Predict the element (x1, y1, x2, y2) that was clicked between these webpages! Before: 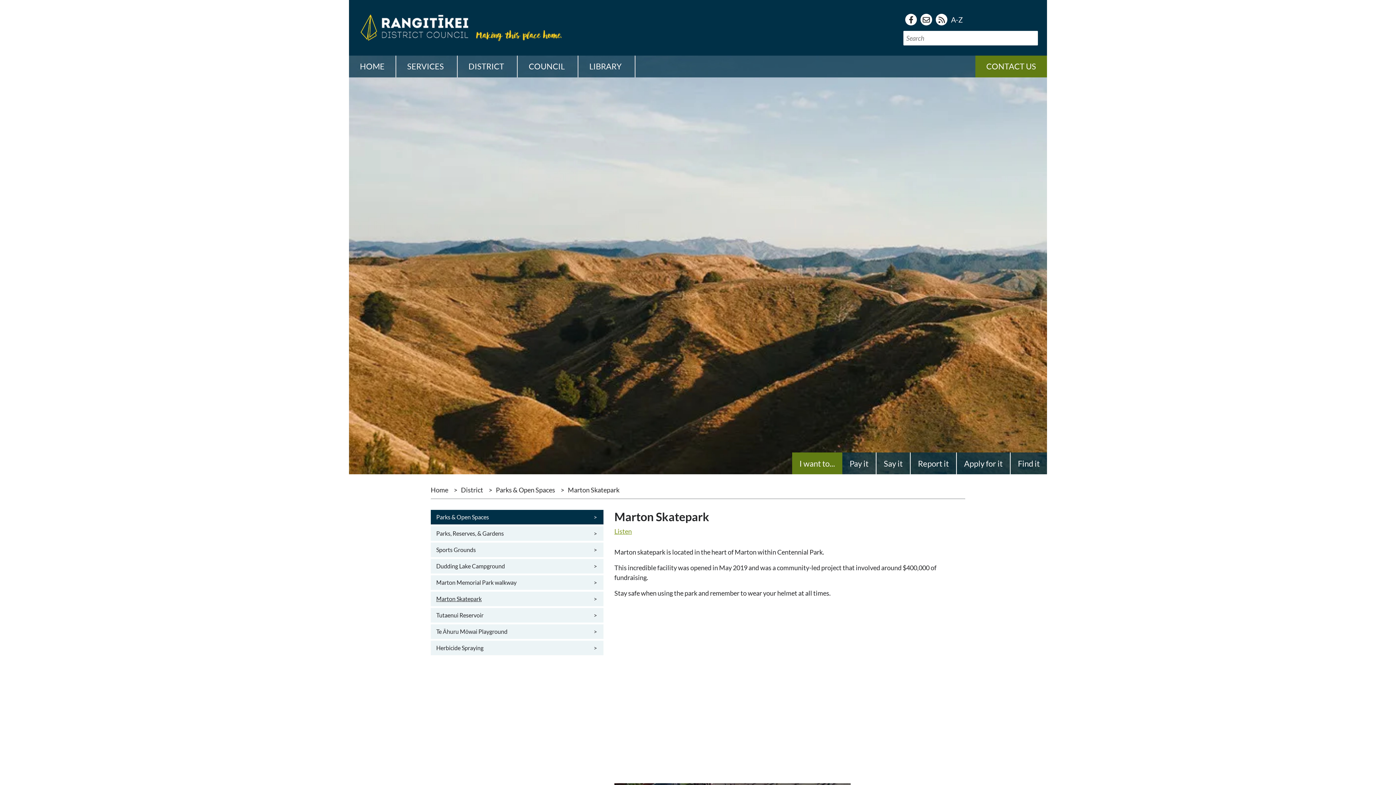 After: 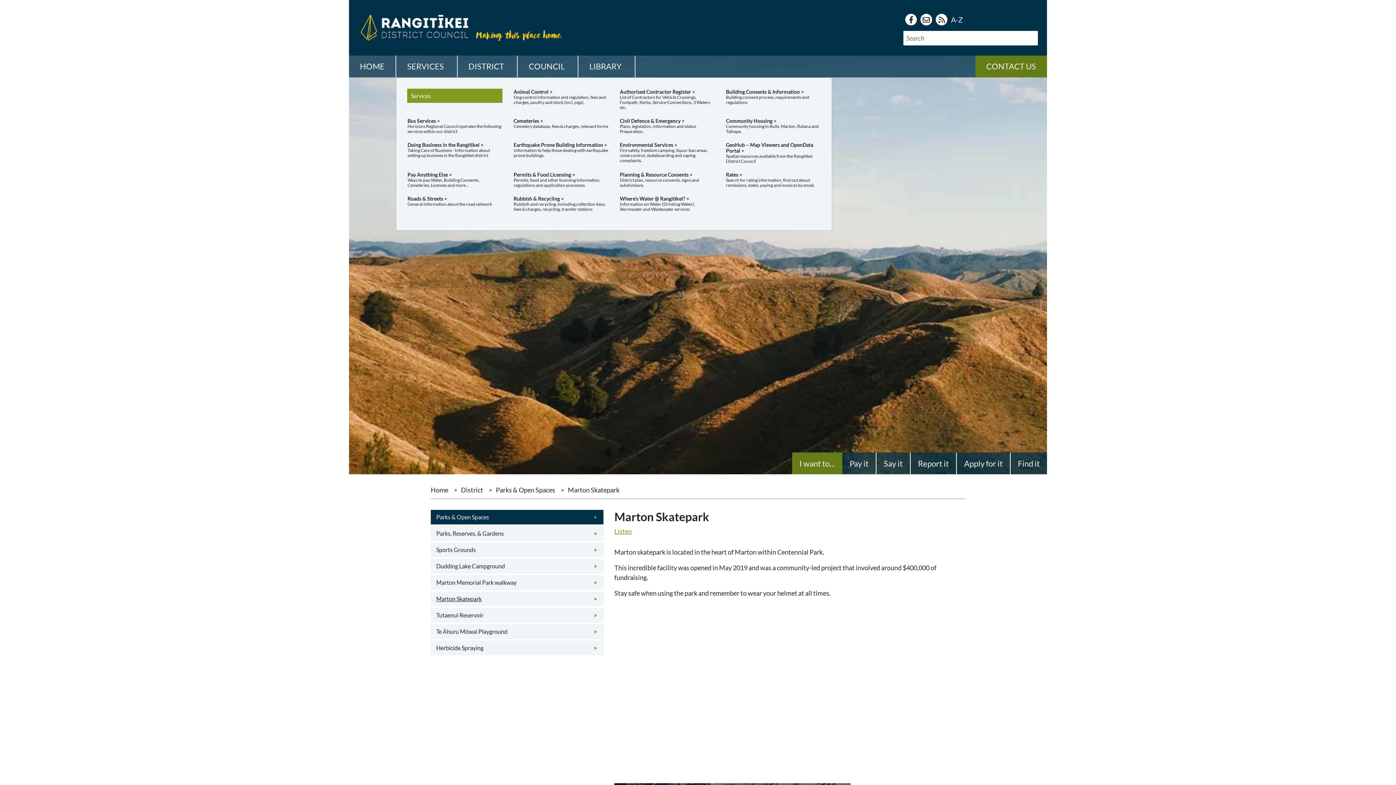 Action: bbox: (396, 55, 456, 77) label: SERVICES